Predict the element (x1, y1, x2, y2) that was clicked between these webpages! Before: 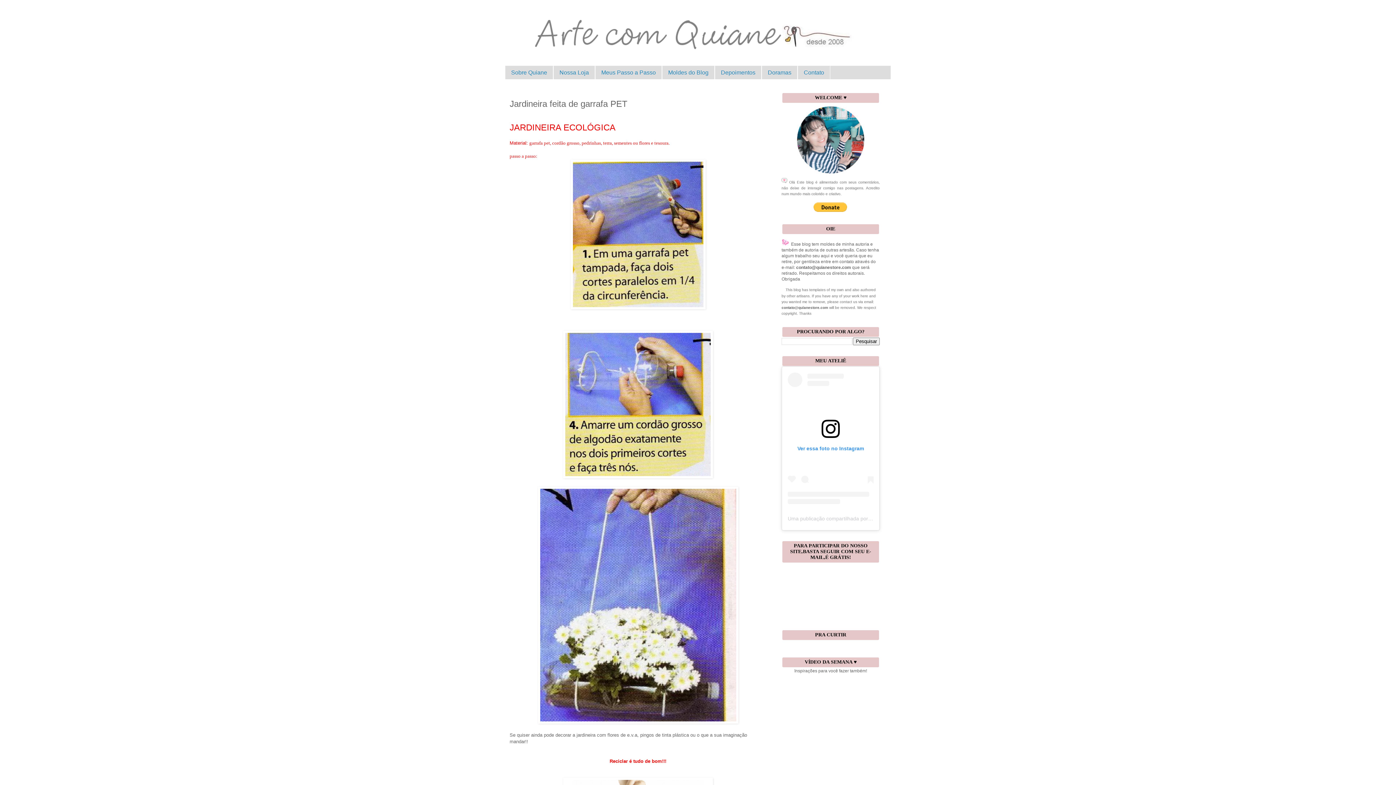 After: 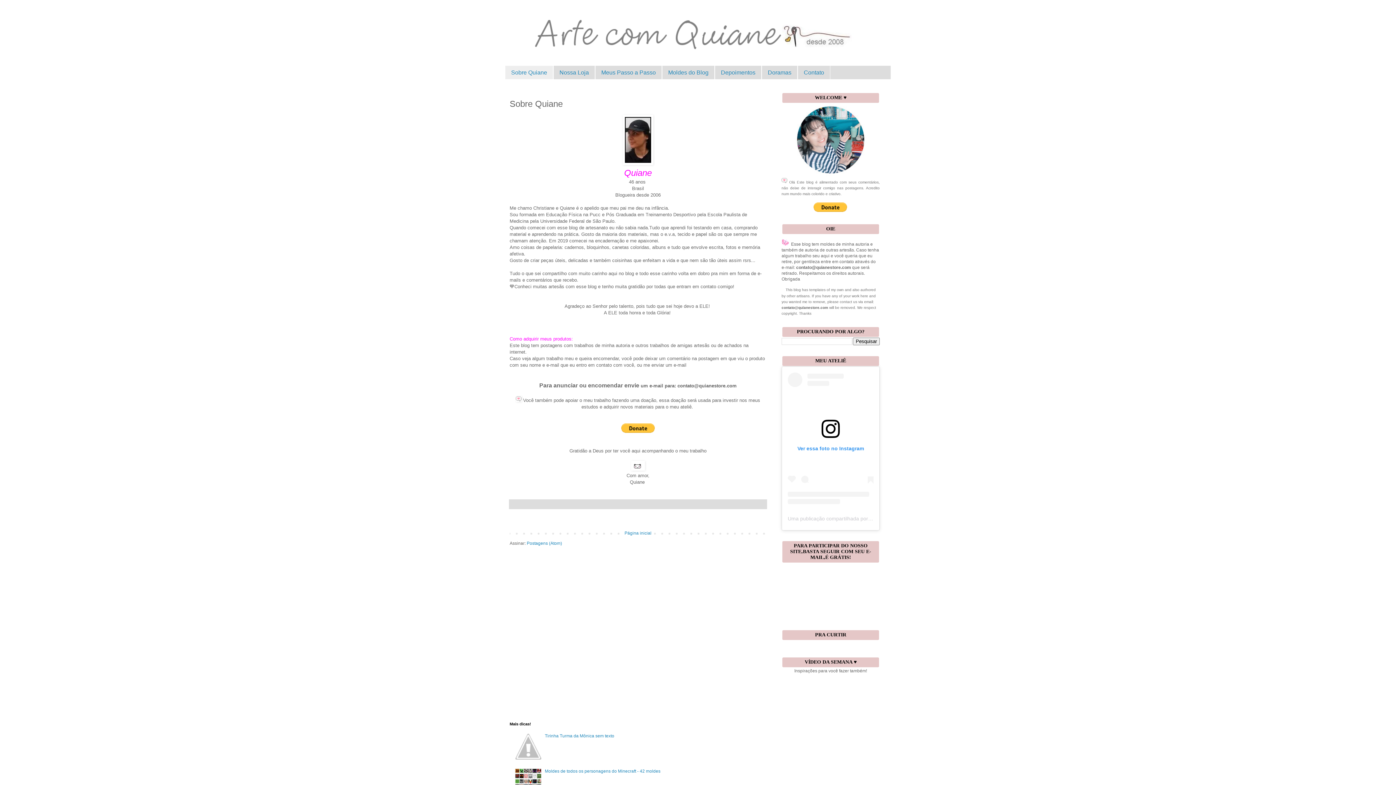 Action: bbox: (505, 65, 553, 79) label: Sobre Quiane